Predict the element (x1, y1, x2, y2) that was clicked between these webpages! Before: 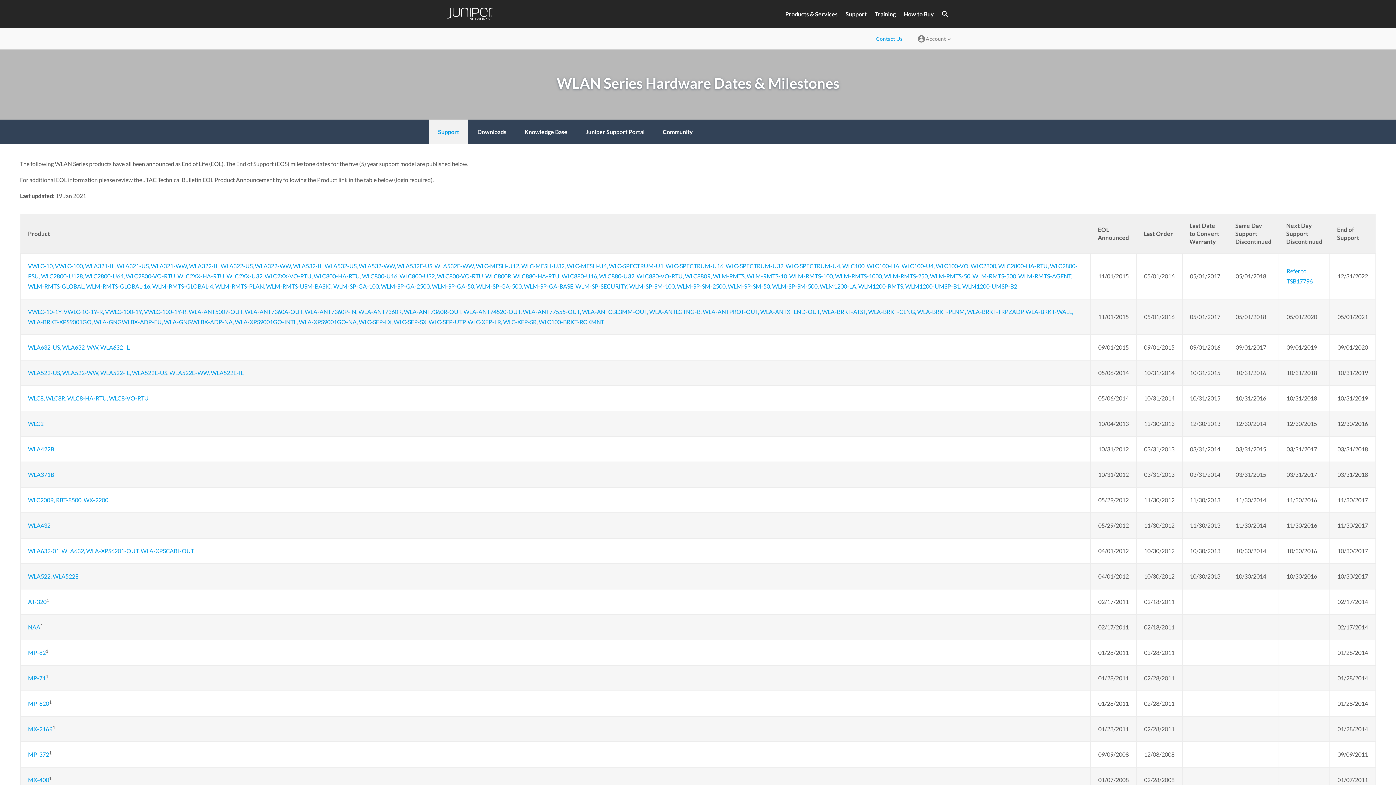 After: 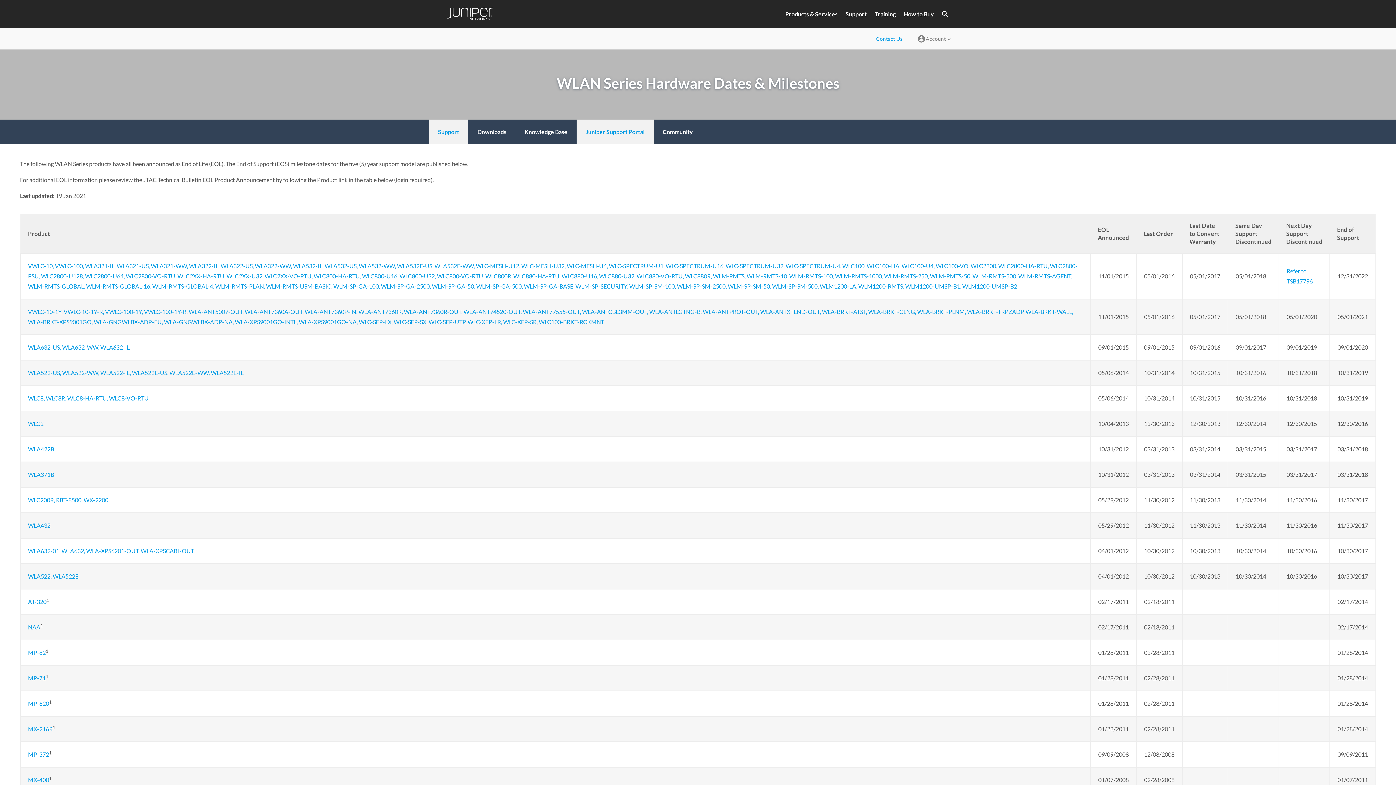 Action: bbox: (576, 119, 653, 144) label: Juniper Support Portal